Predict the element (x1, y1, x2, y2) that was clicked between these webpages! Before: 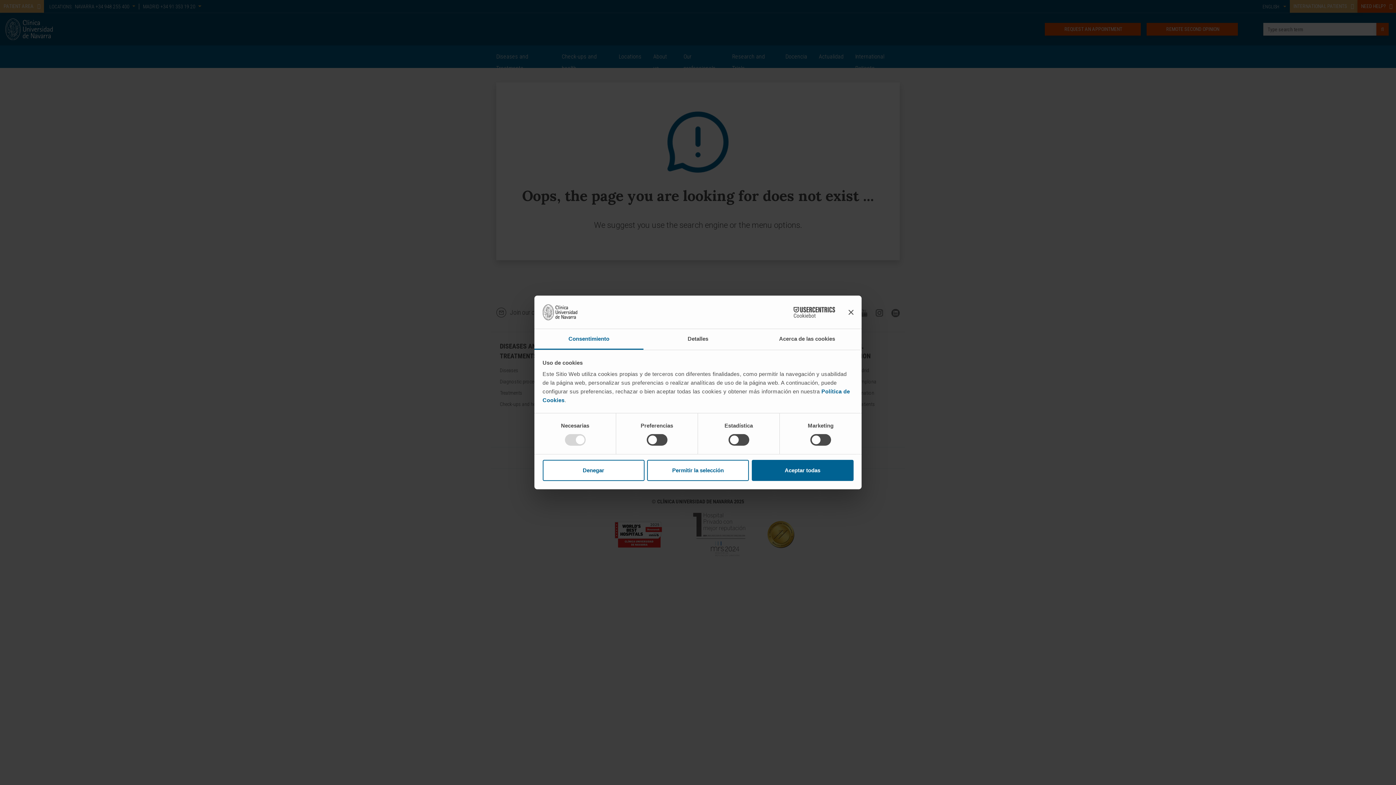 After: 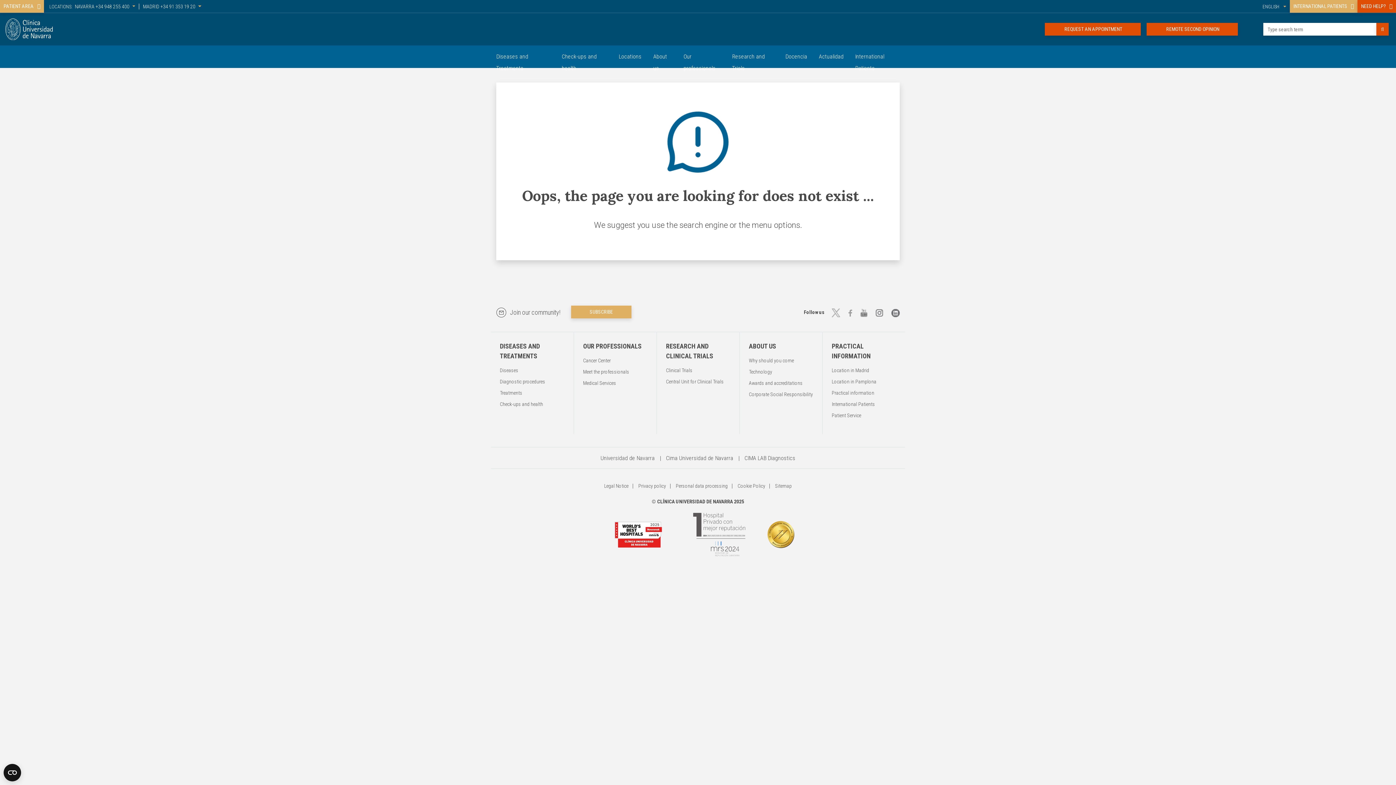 Action: bbox: (542, 460, 644, 481) label: Denegar